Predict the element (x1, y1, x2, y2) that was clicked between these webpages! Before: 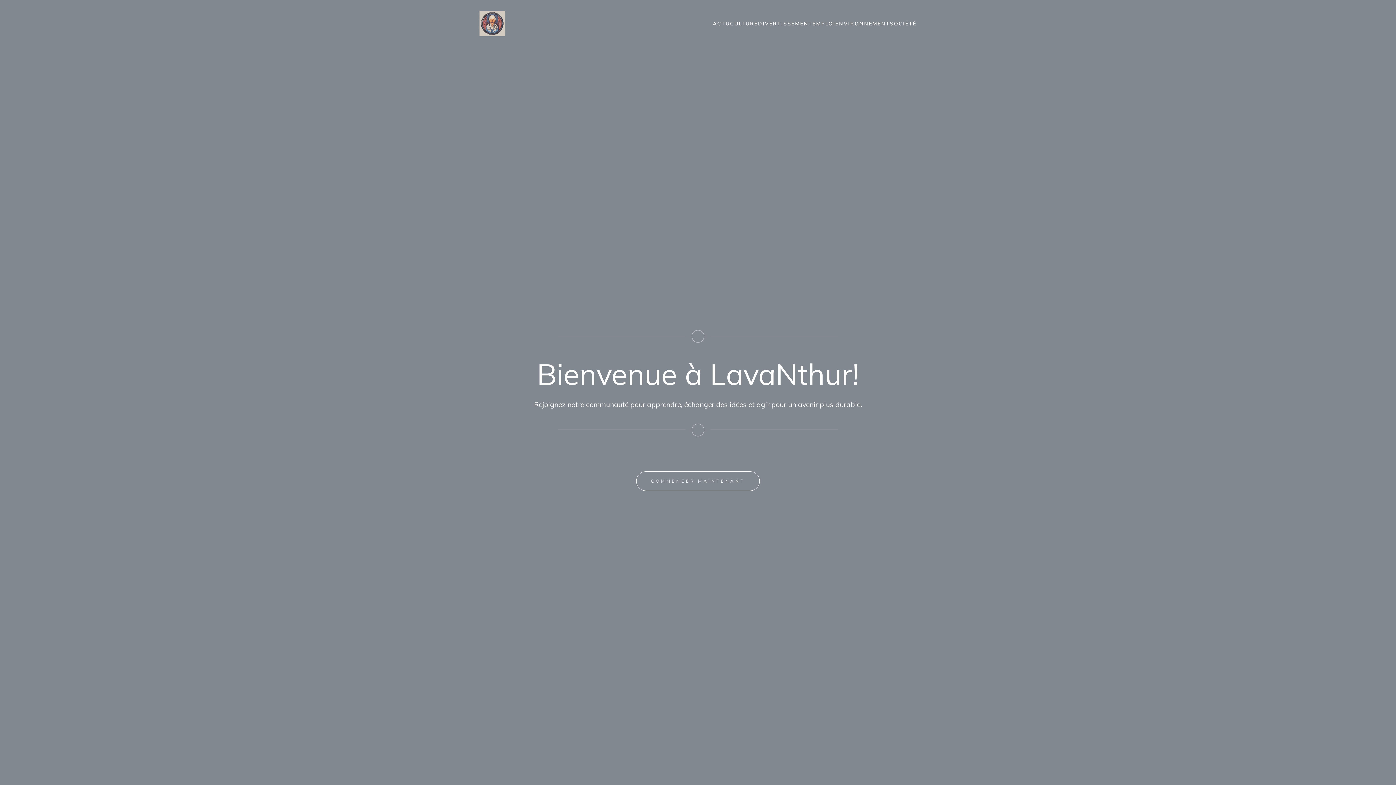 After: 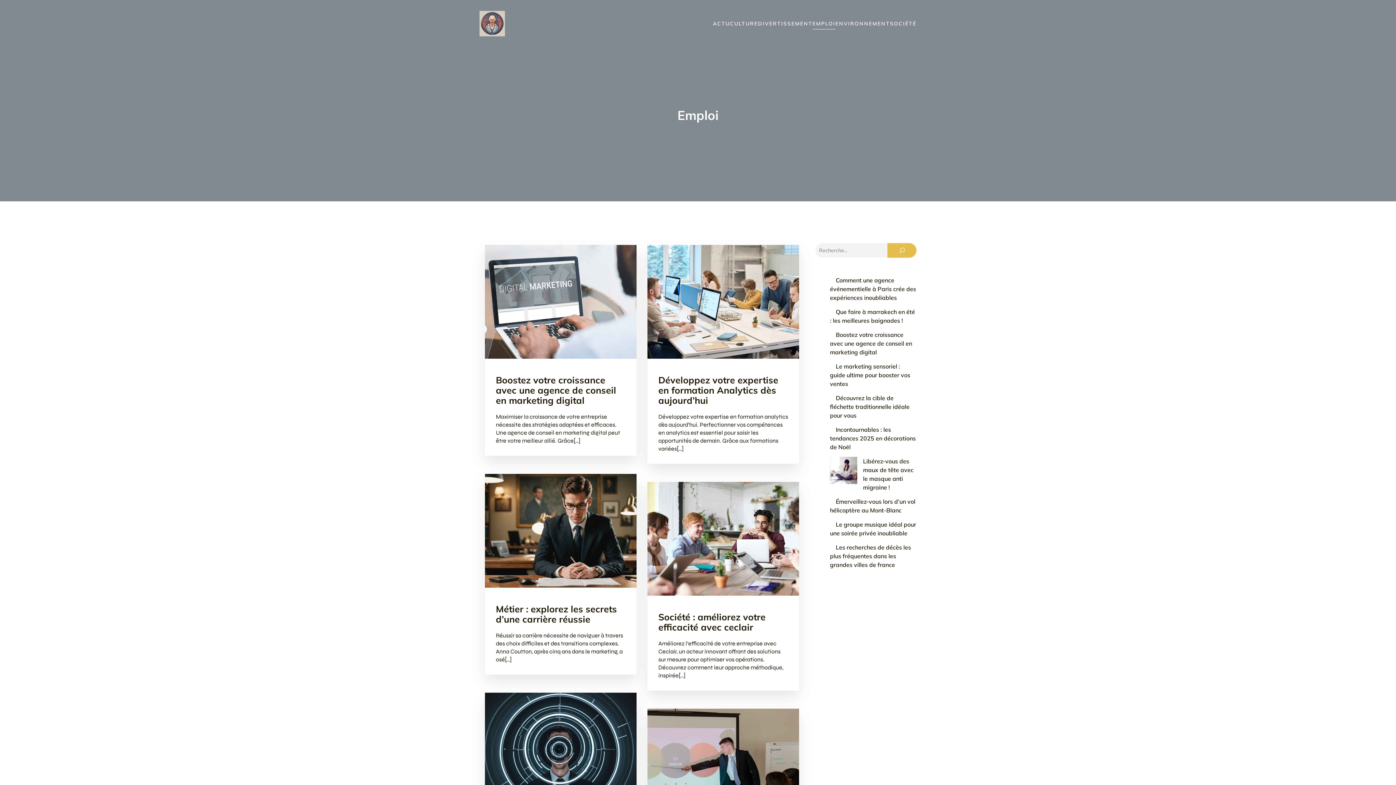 Action: bbox: (812, 18, 835, 29) label: EMPLOI